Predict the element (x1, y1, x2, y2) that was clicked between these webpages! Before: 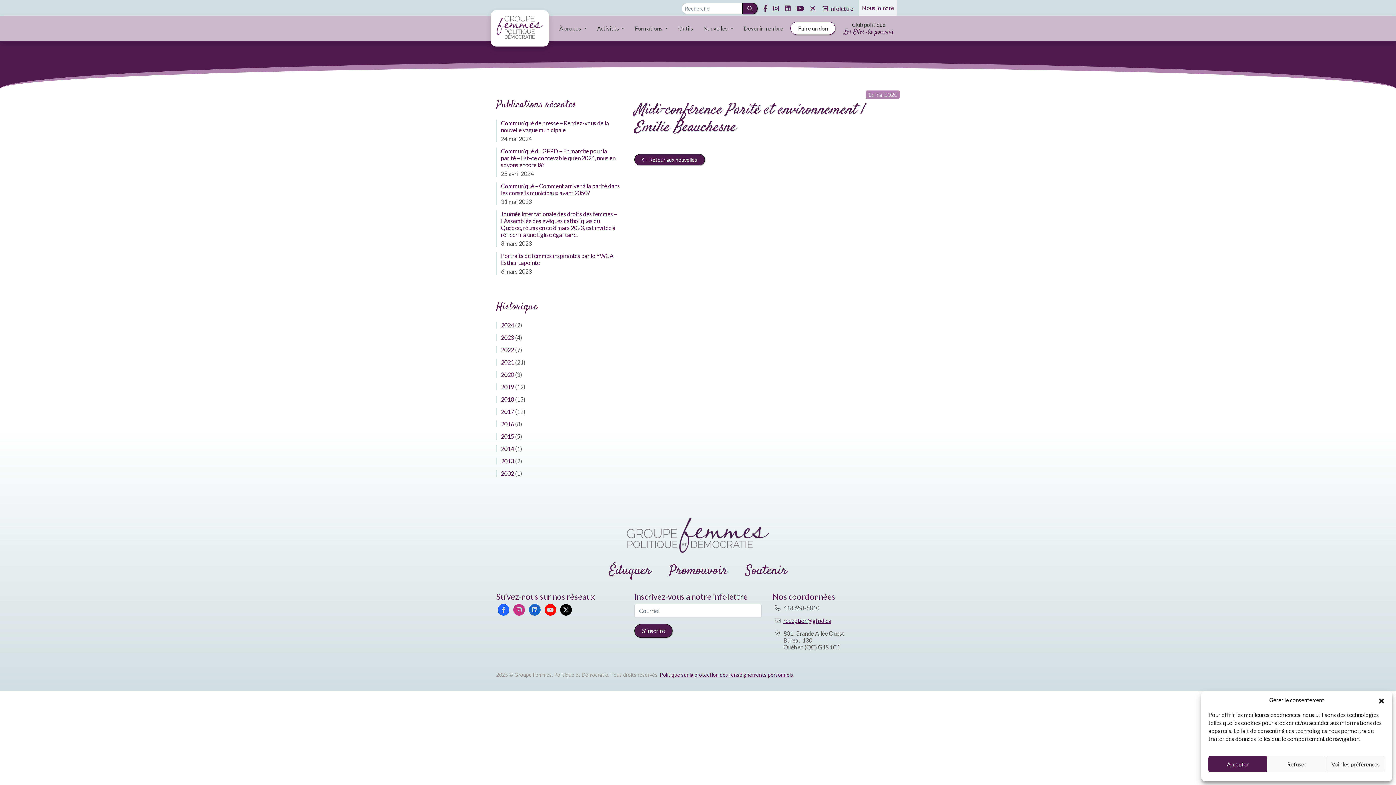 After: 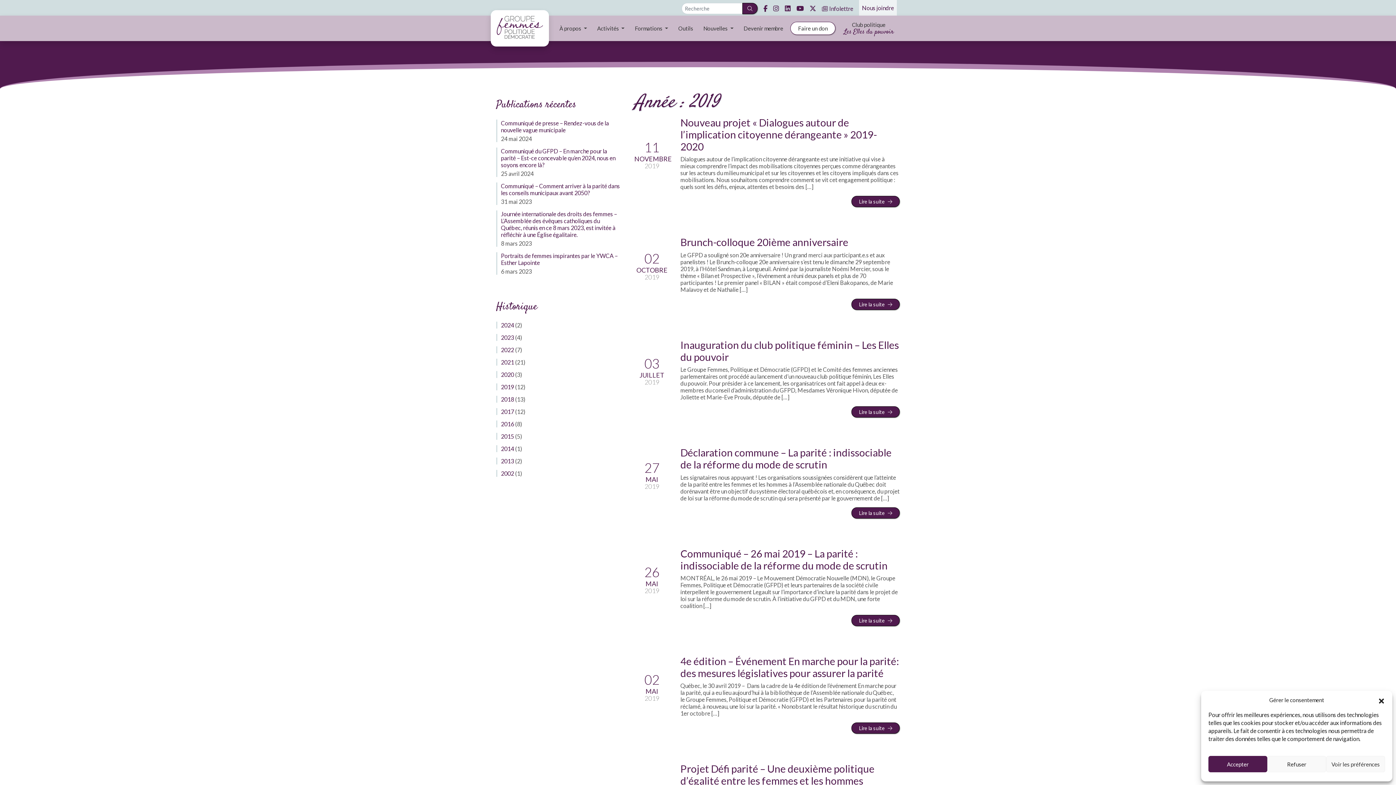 Action: bbox: (501, 383, 514, 390) label: 2019